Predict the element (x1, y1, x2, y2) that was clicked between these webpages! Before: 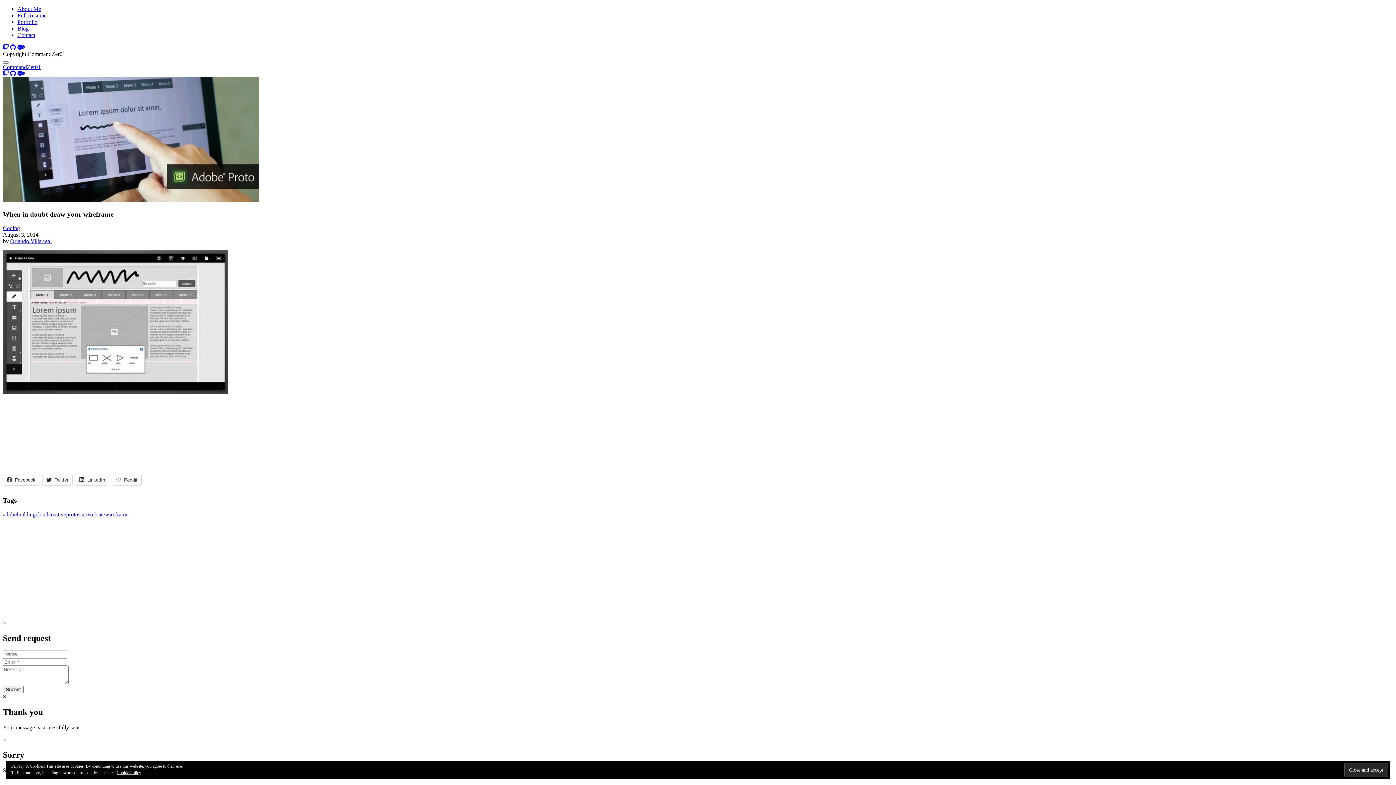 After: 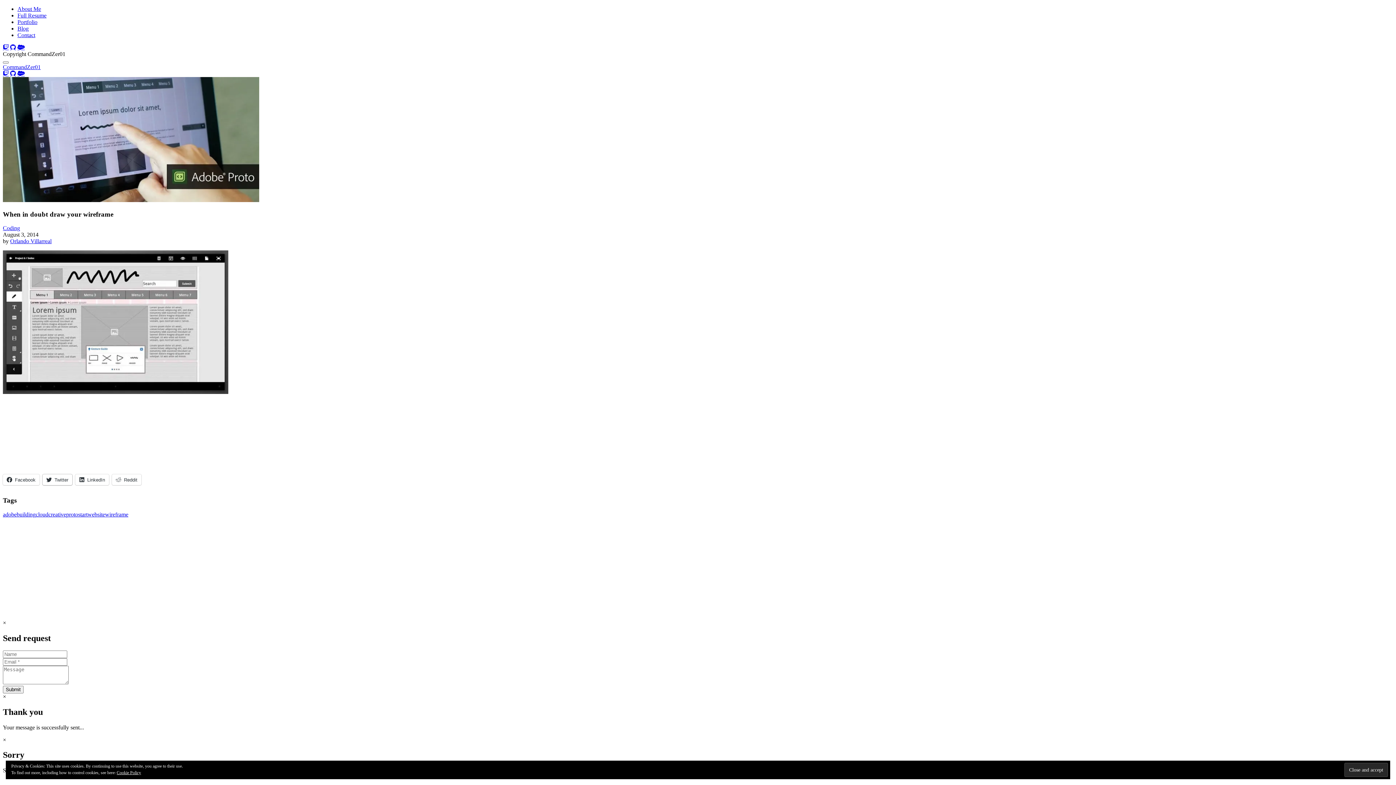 Action: bbox: (42, 474, 72, 485) label: Twitter